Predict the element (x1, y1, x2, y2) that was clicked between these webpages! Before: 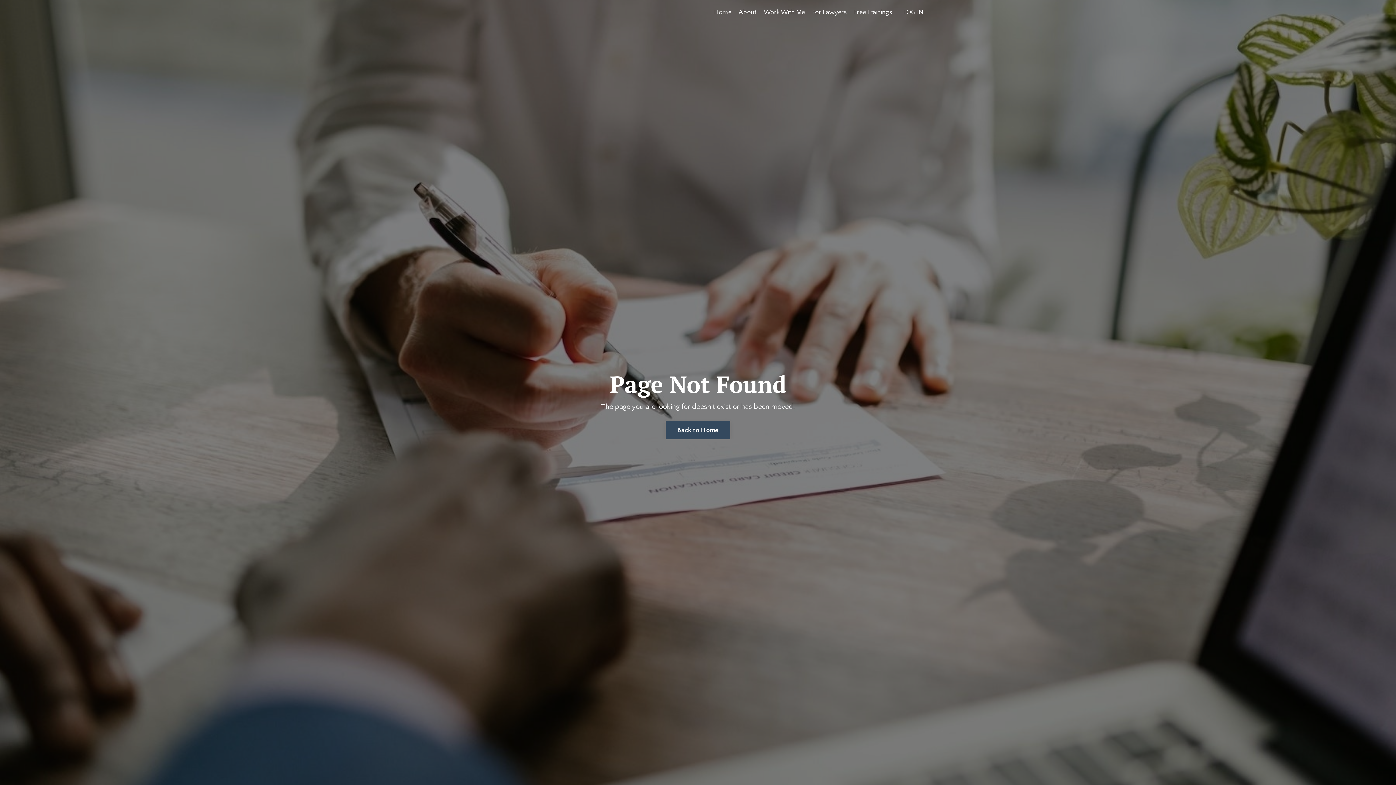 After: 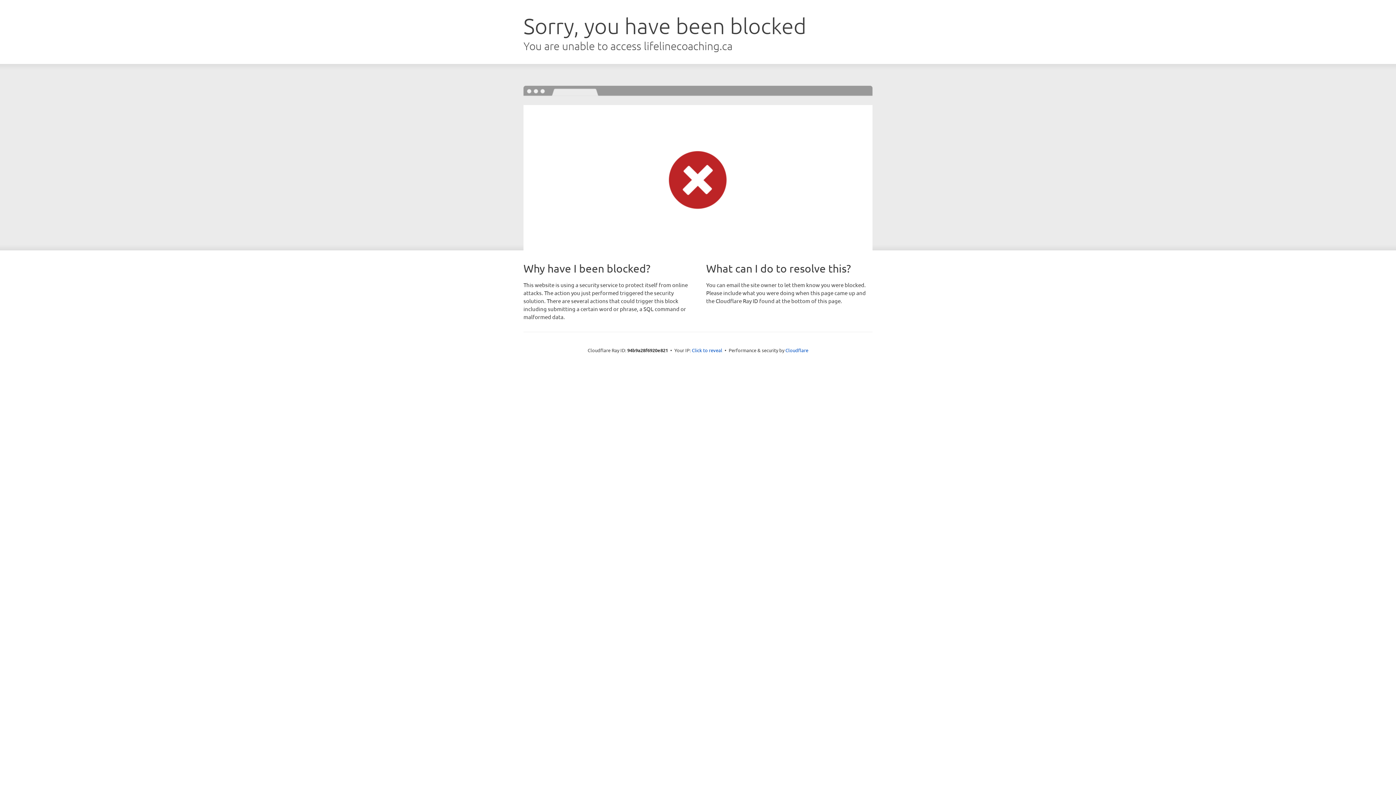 Action: bbox: (903, 8, 923, 16) label: LOG IN